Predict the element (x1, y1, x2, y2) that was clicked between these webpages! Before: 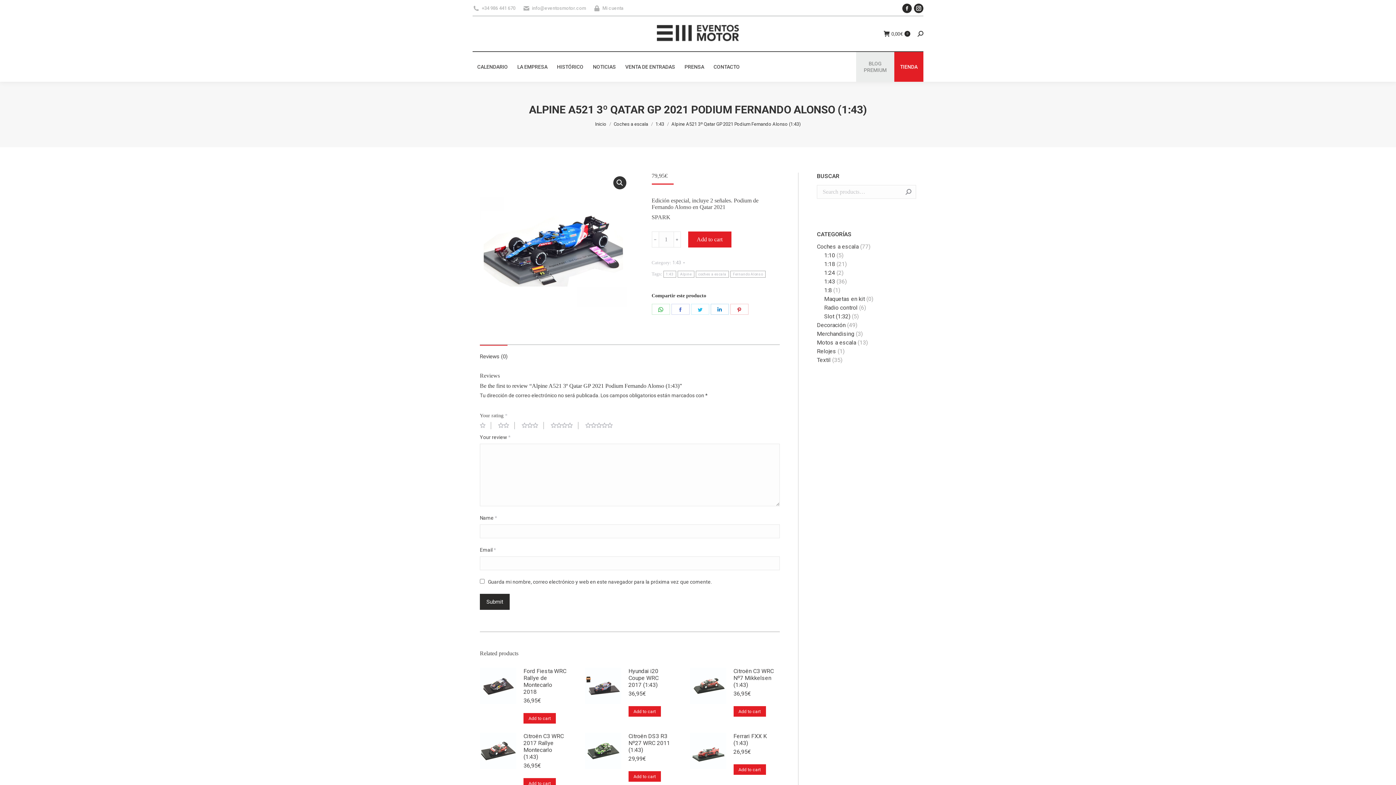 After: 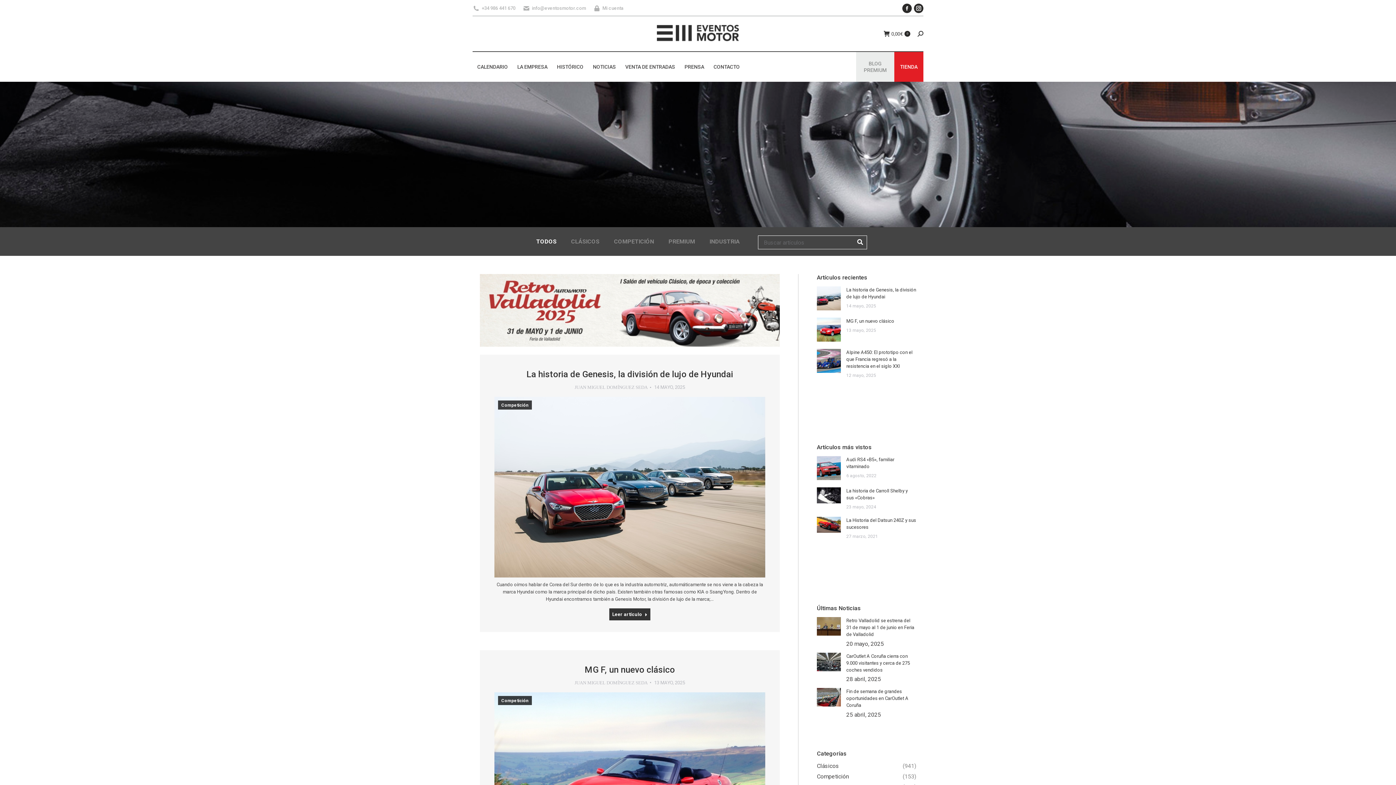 Action: label: BLOG PREMIUM bbox: (856, 52, 894, 81)